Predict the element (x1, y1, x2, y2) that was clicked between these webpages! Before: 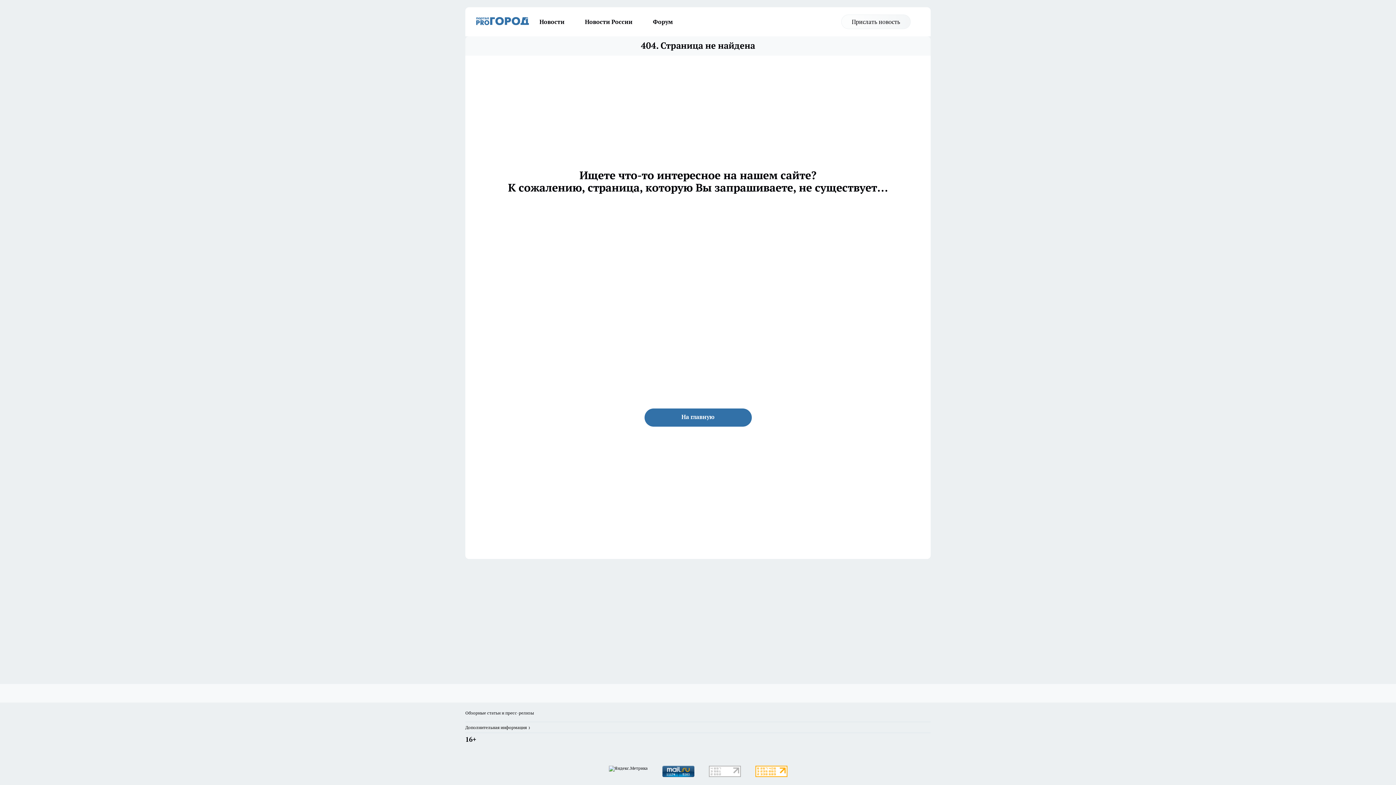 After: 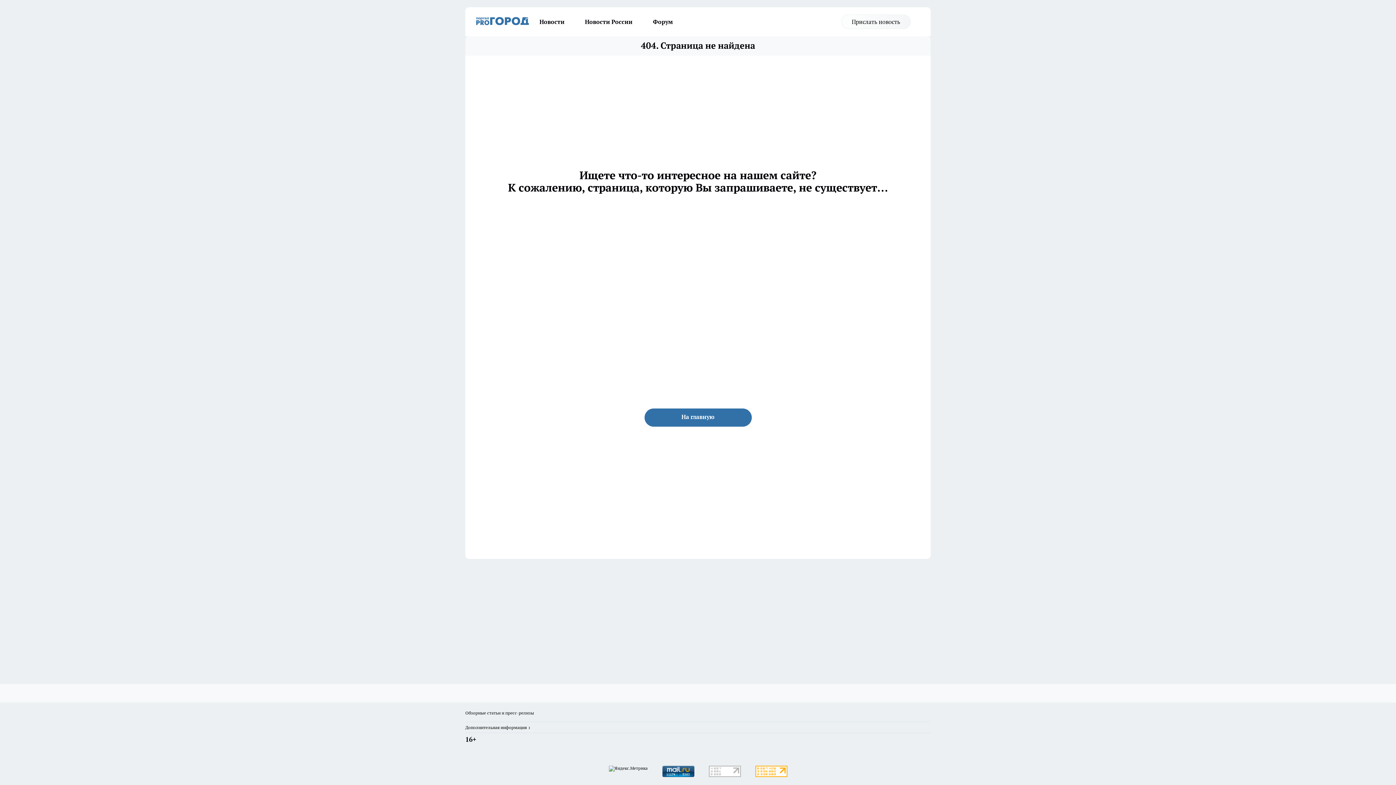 Action: bbox: (605, 762, 651, 781)